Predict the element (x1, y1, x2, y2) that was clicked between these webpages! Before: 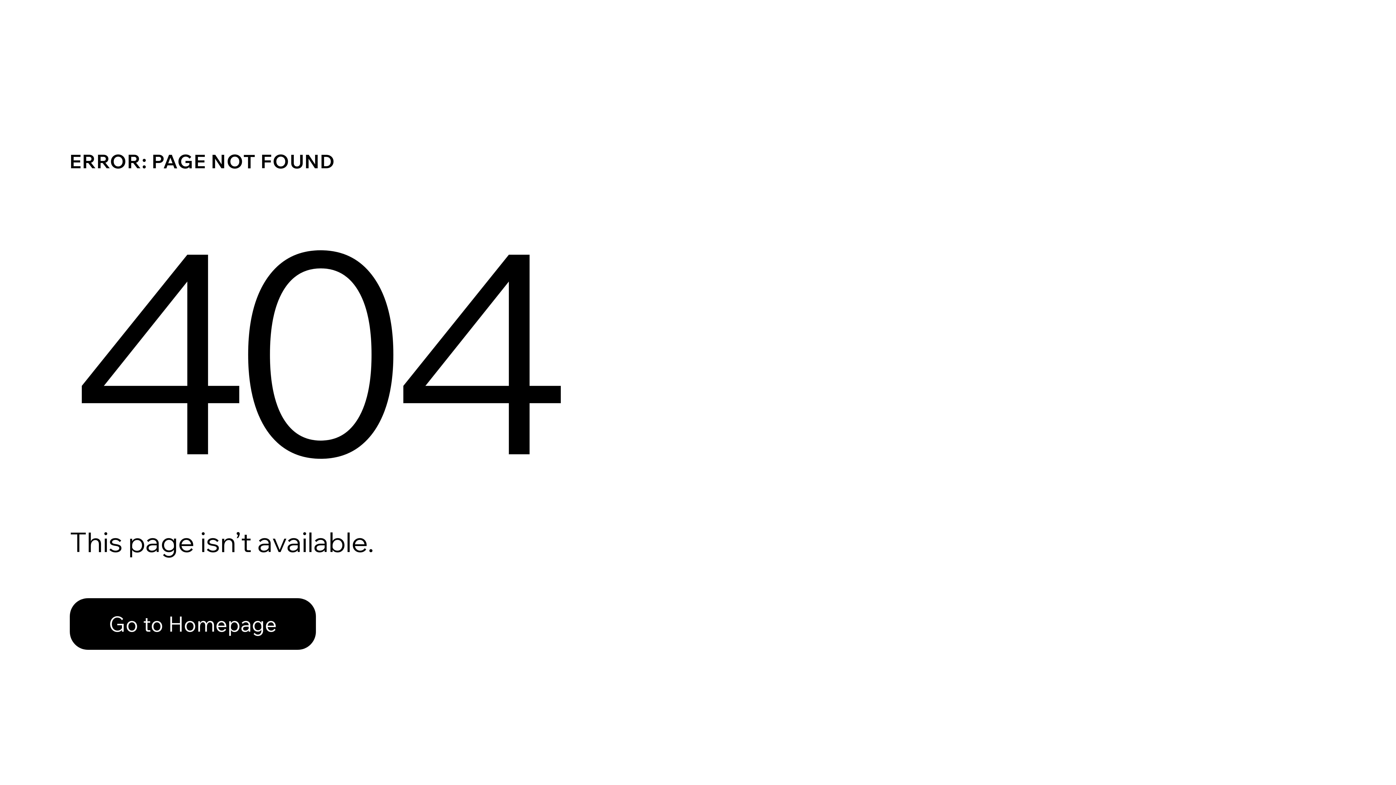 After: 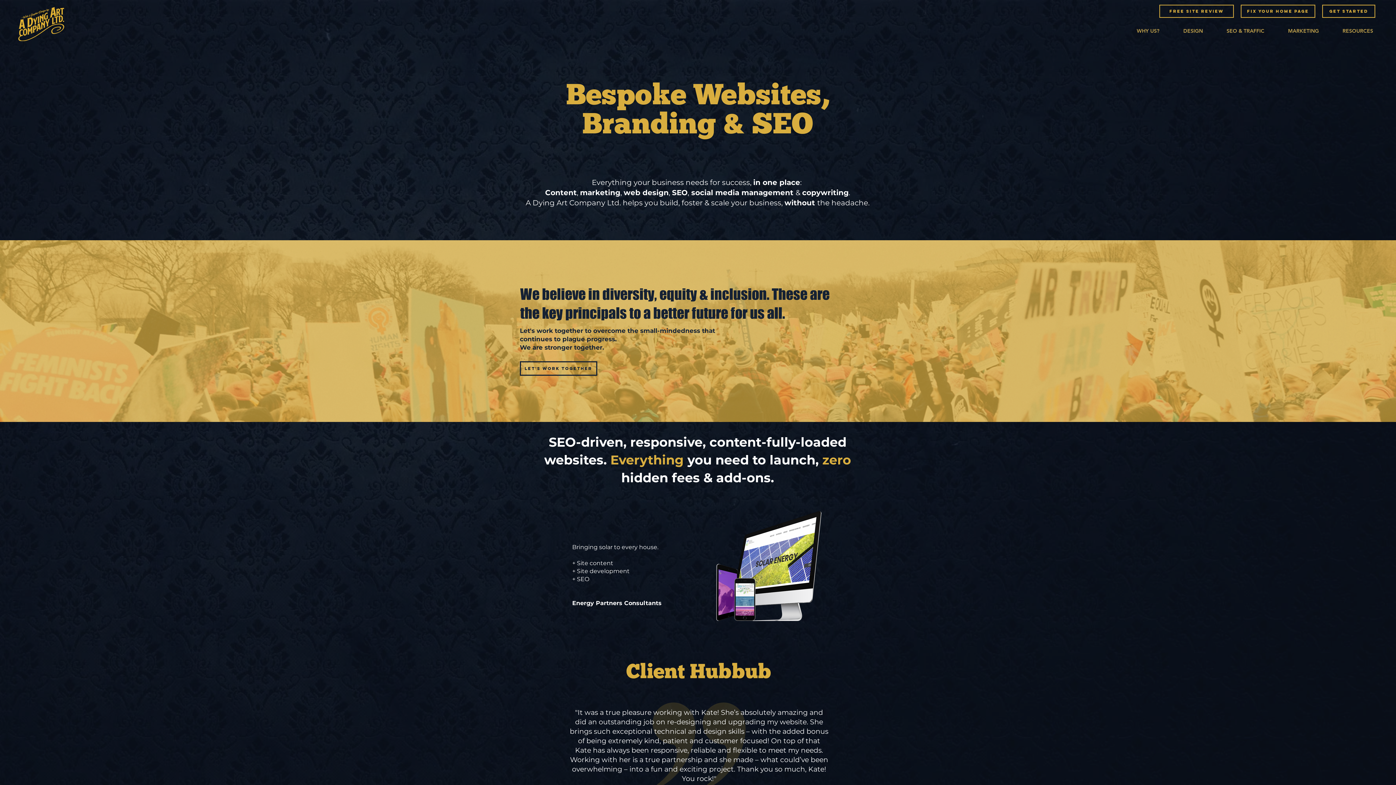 Action: label: Go to Homepage bbox: (69, 598, 316, 650)